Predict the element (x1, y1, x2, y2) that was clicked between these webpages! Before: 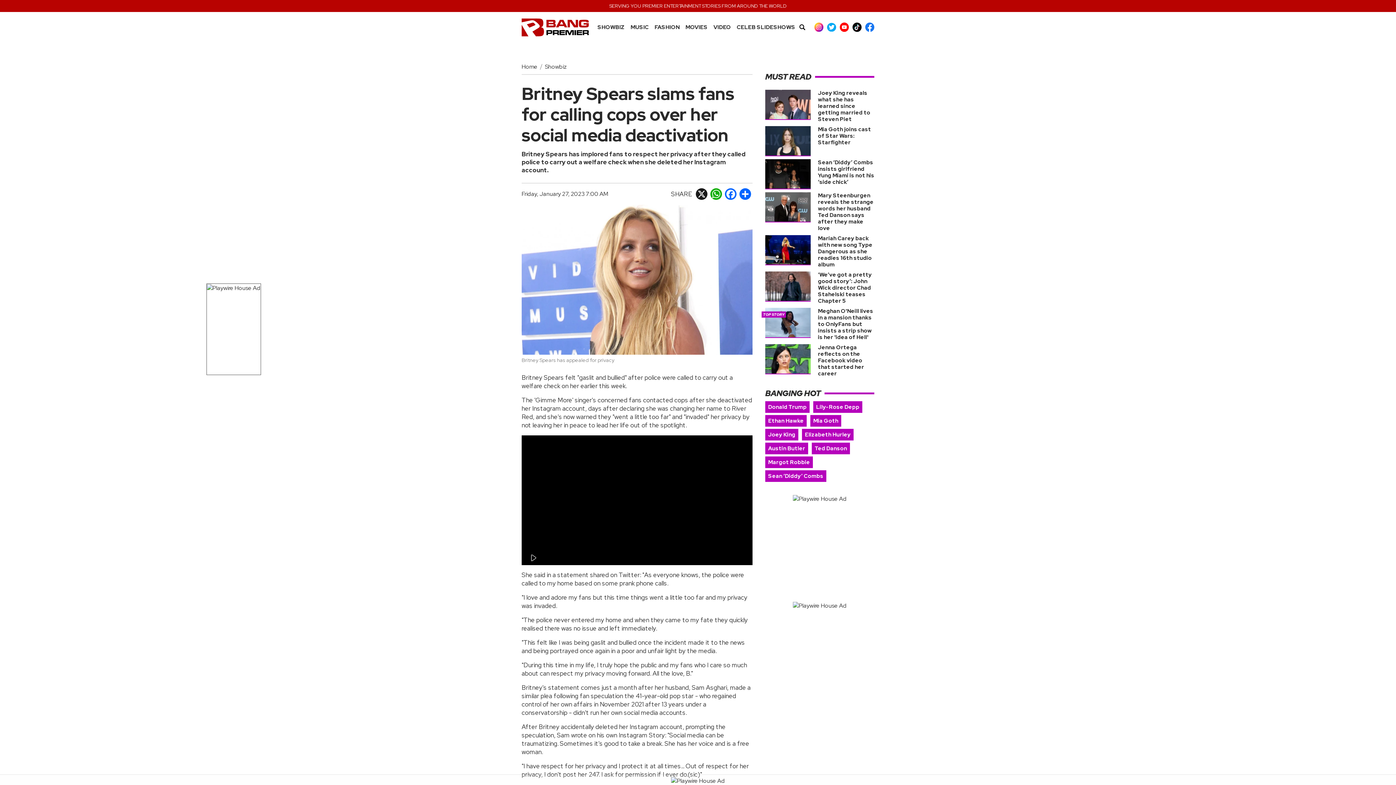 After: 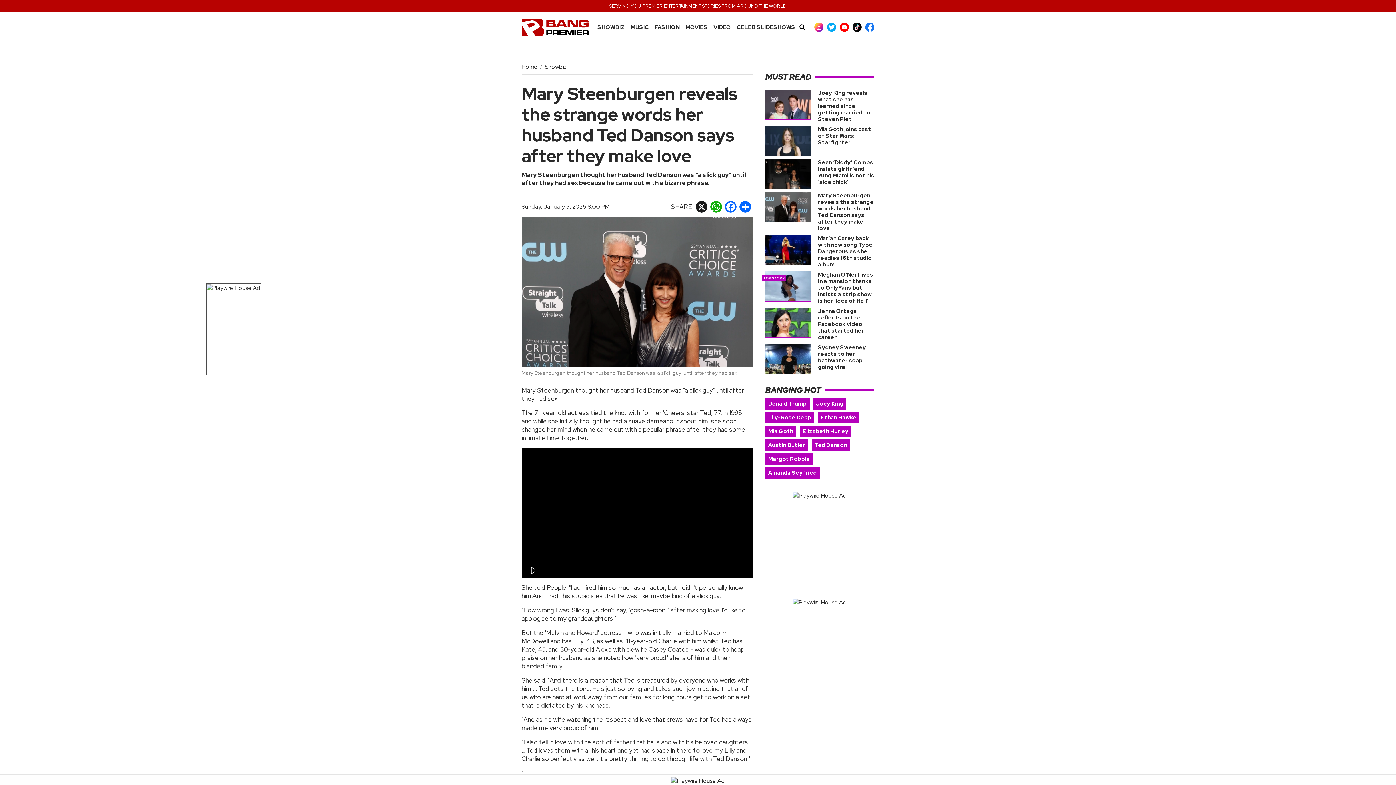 Action: bbox: (818, 192, 873, 232) label: Mary Steenburgen reveals the strange words her husband Ted Danson says after they make love